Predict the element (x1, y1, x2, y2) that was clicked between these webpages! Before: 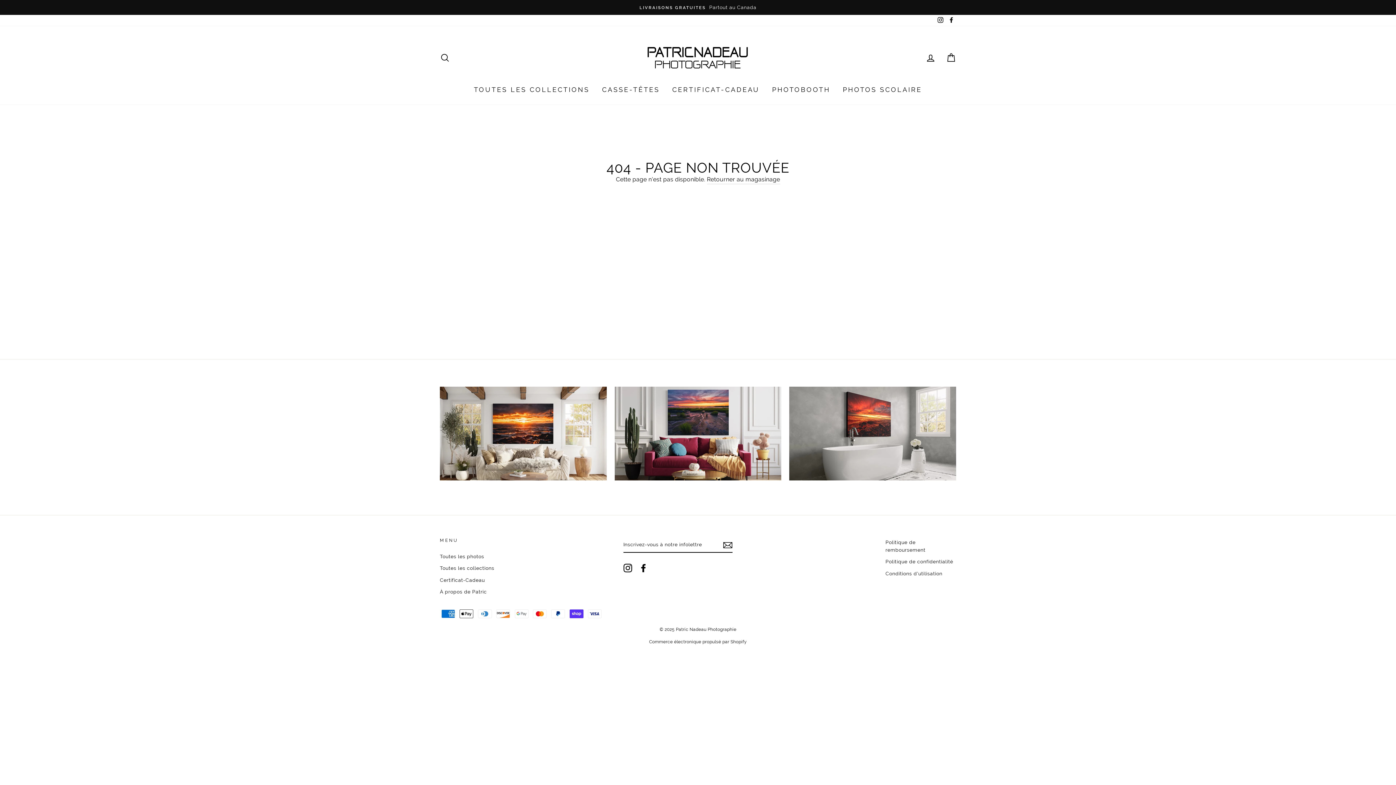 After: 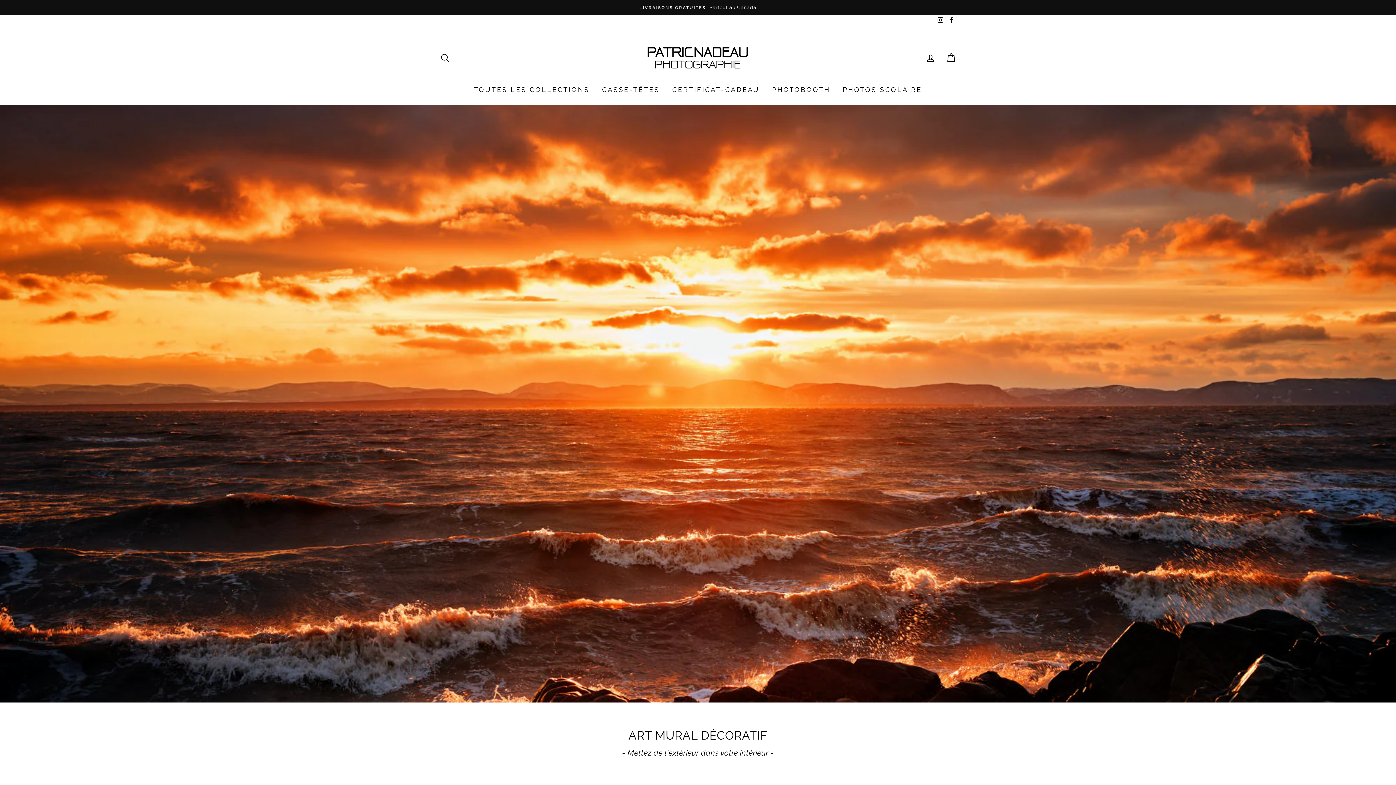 Action: bbox: (707, 174, 780, 184) label: Retourner au magasinage